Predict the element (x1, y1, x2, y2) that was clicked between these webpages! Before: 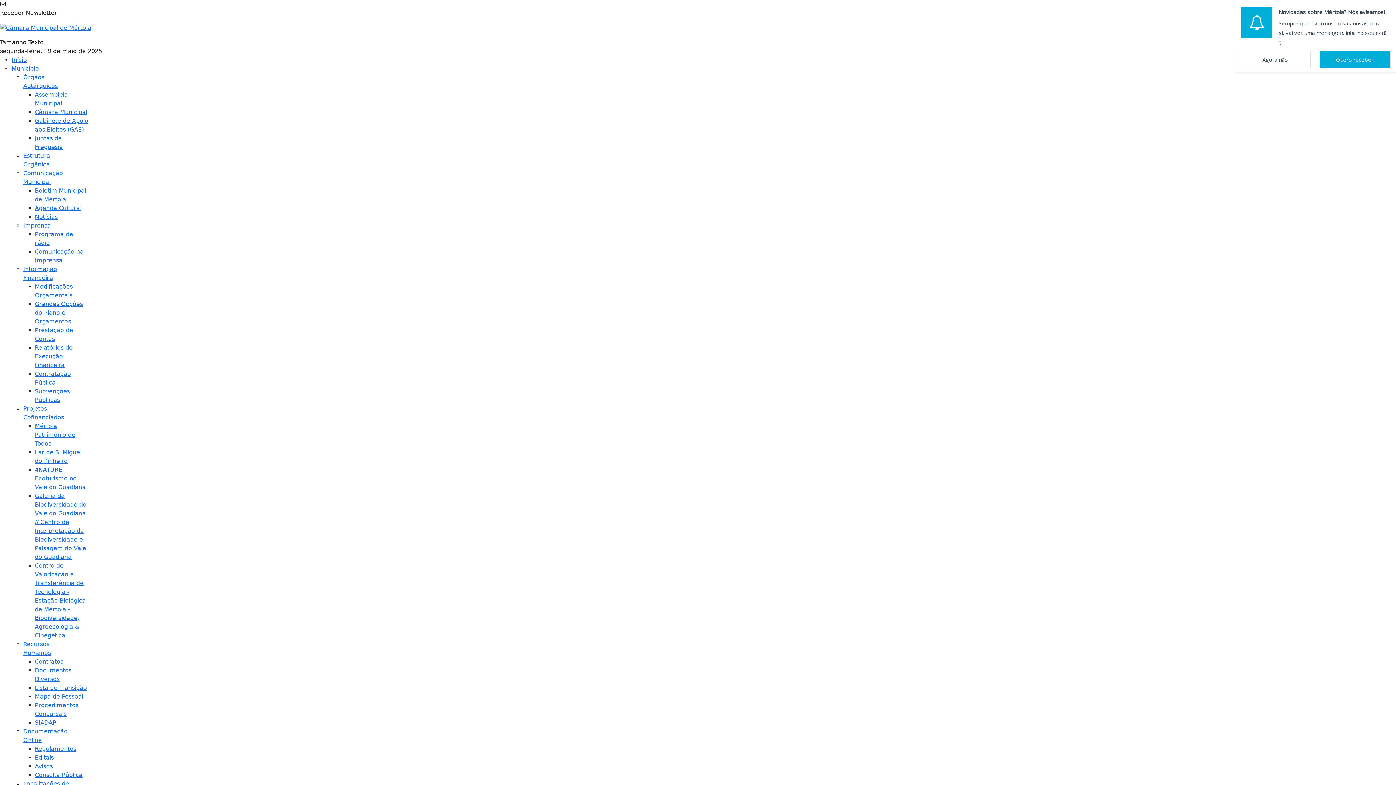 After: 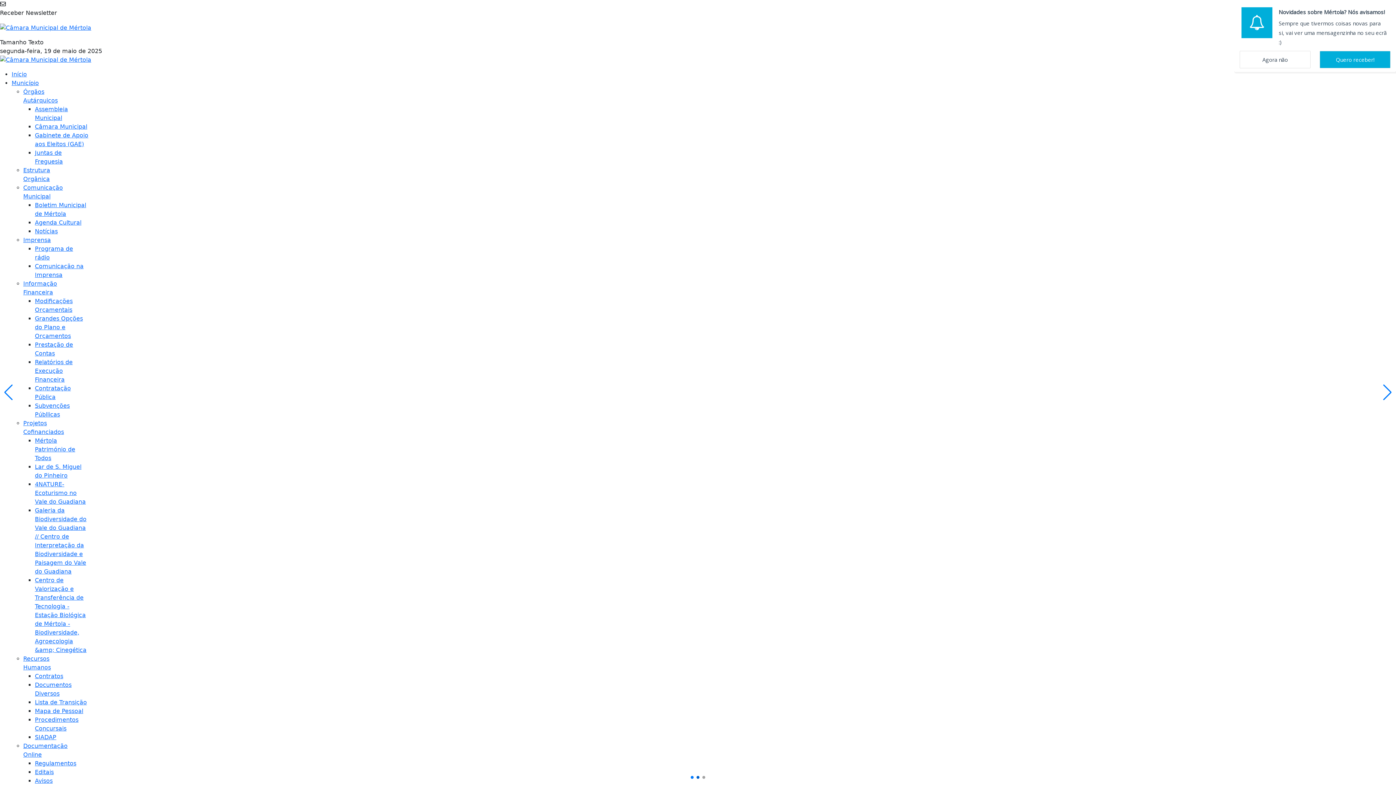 Action: label: Início bbox: (11, 56, 26, 63)